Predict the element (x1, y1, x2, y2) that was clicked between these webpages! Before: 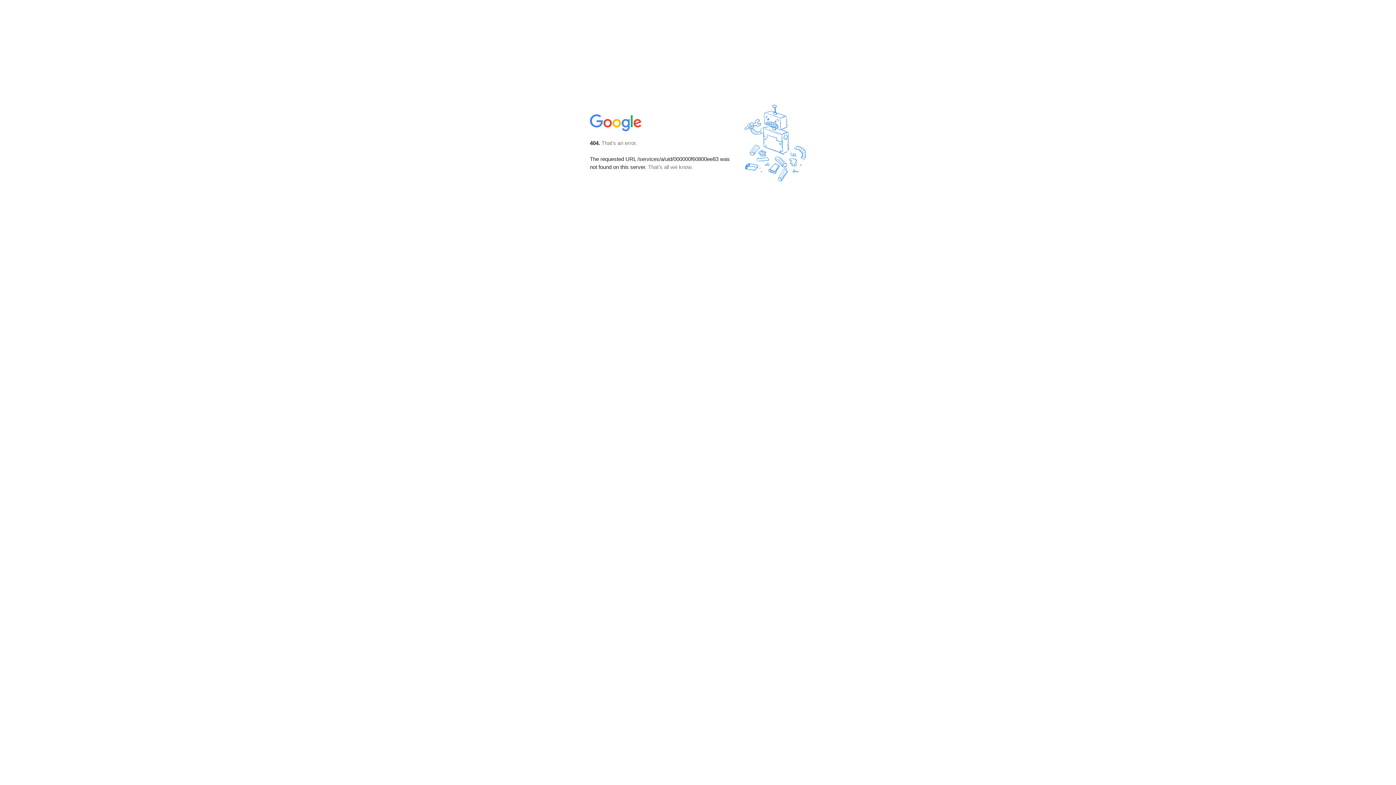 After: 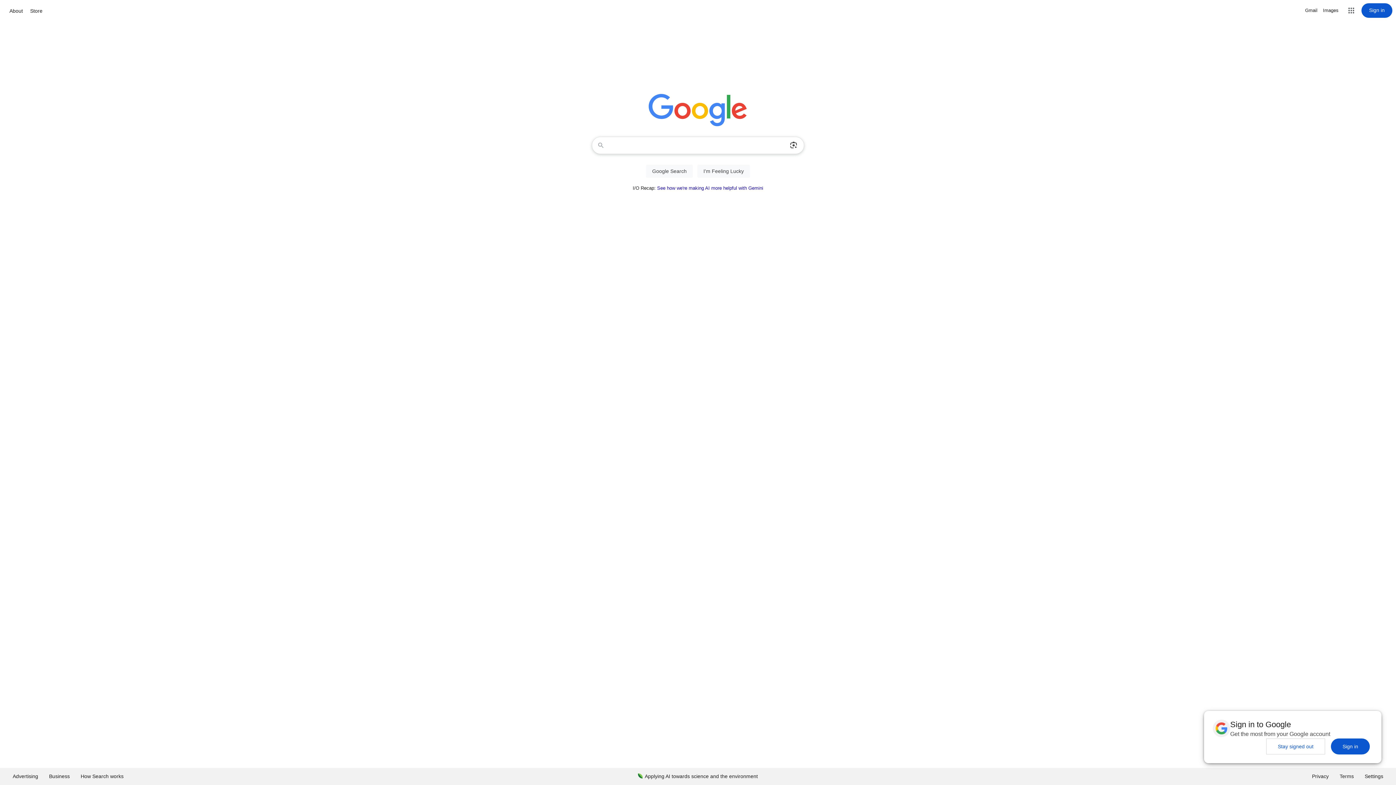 Action: bbox: (590, 127, 642, 134)